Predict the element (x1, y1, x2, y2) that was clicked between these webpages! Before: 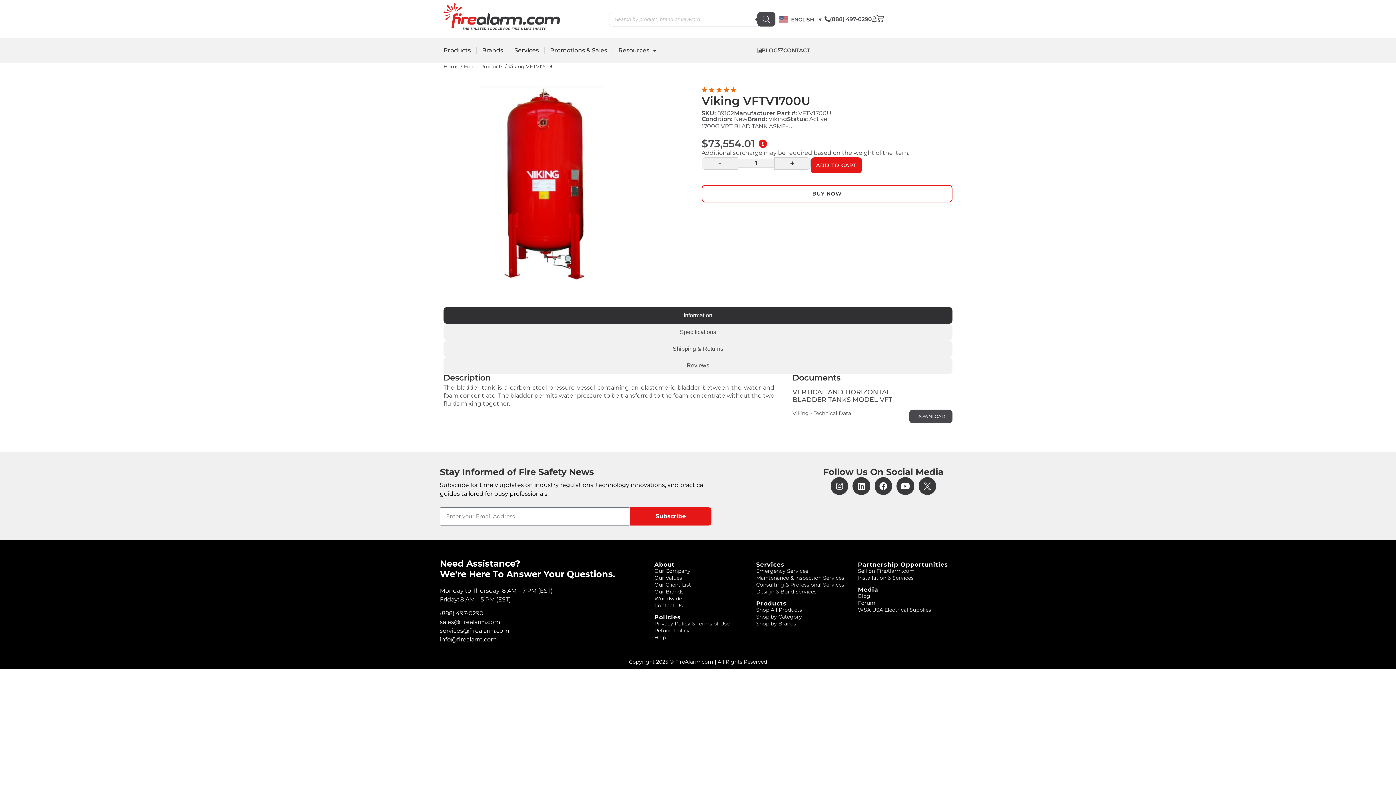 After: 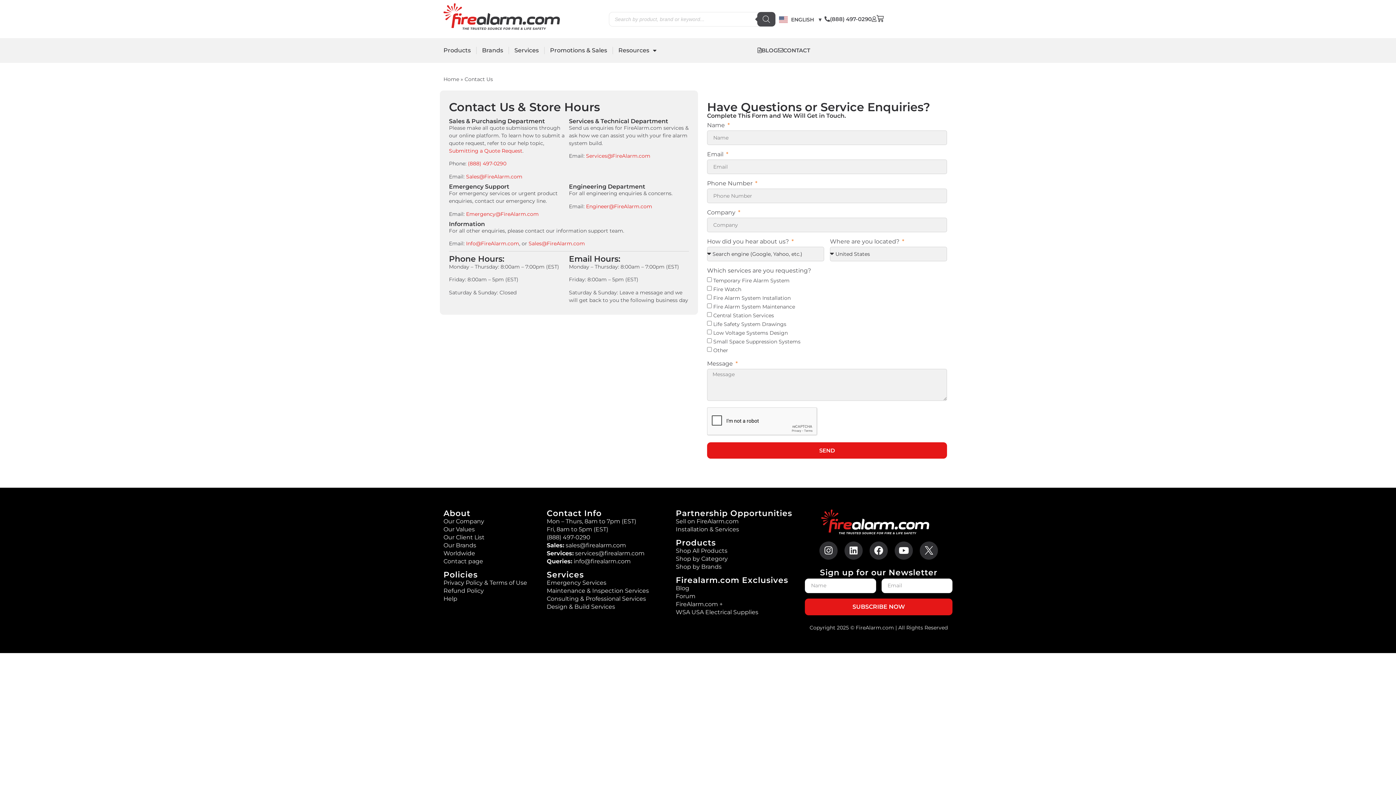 Action: label: Contact Us bbox: (654, 602, 682, 609)